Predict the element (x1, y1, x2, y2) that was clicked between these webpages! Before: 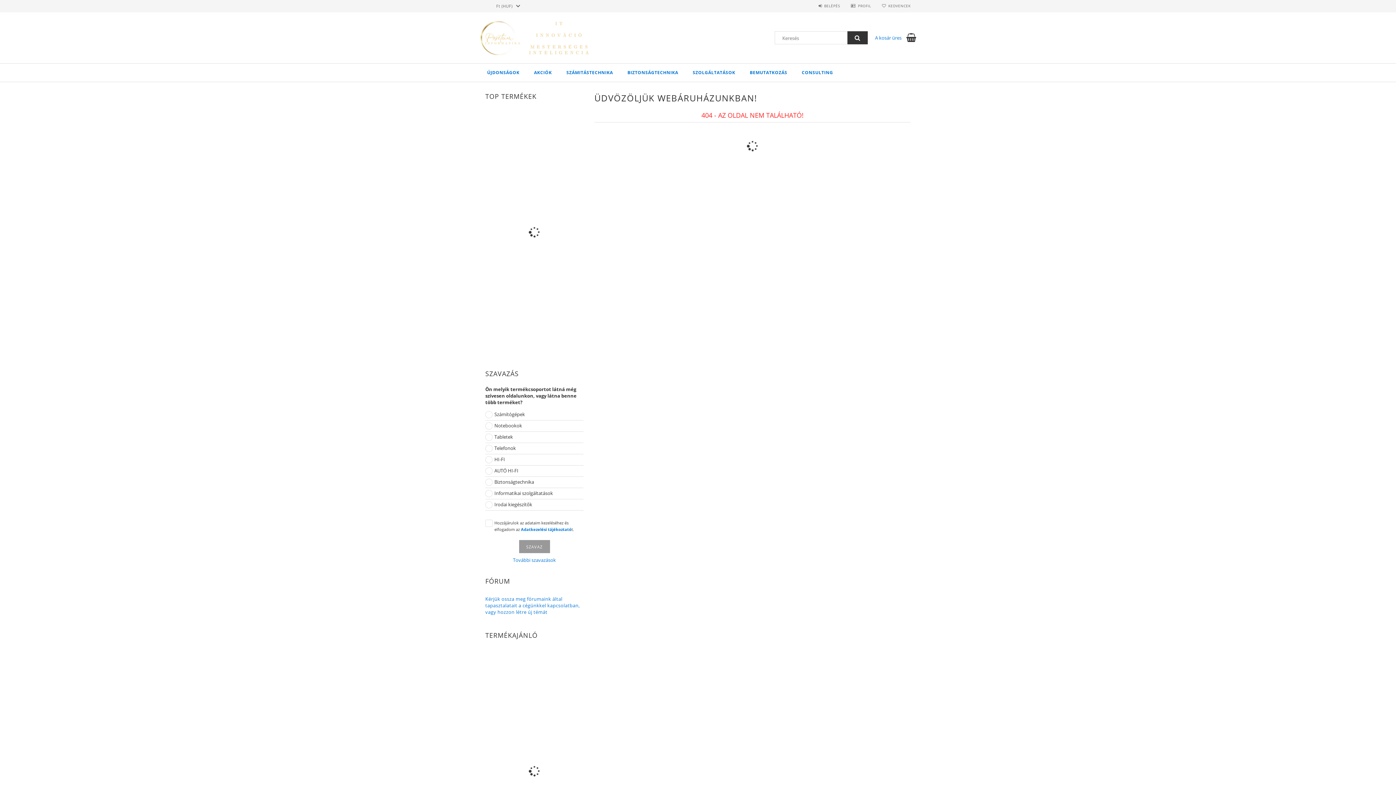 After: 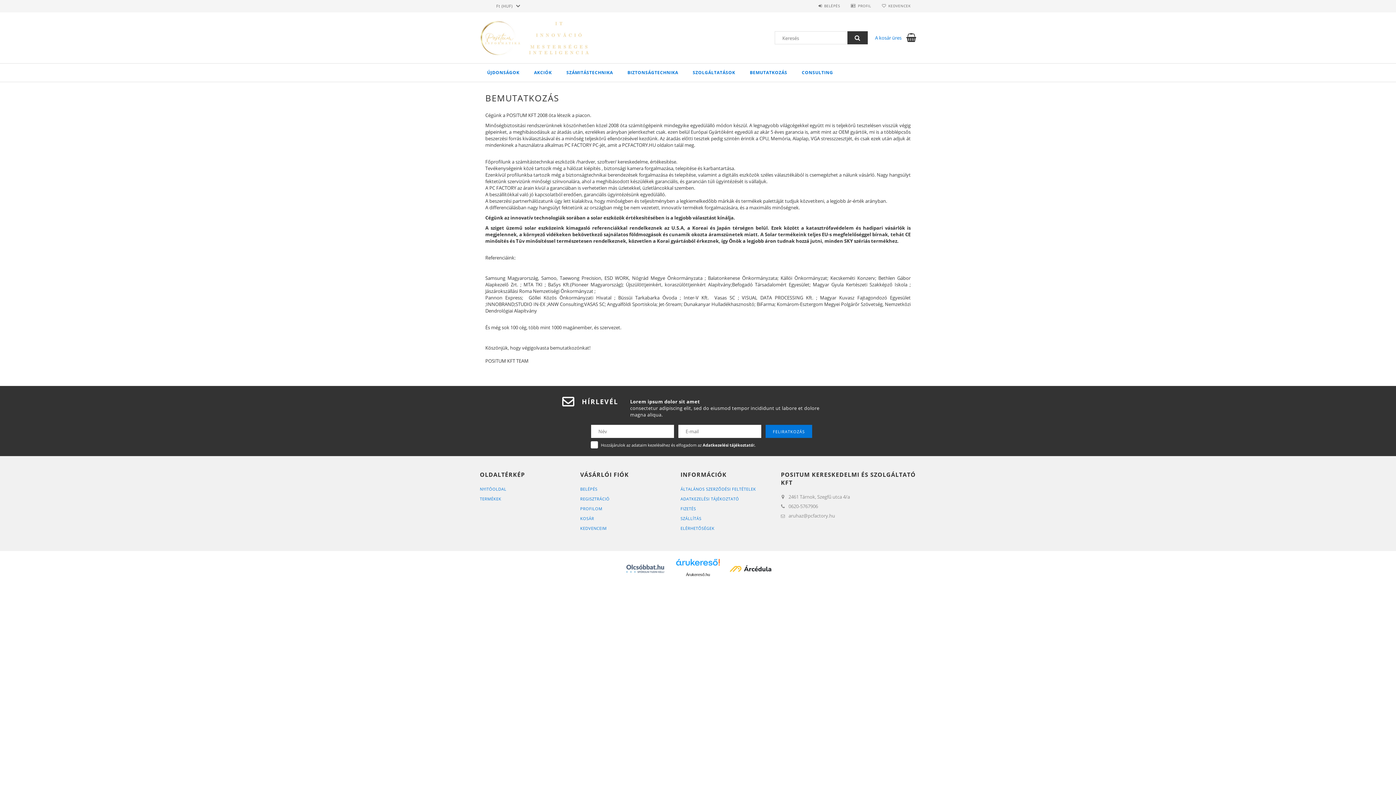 Action: bbox: (742, 63, 794, 81) label: BEMUTATKOZÁS